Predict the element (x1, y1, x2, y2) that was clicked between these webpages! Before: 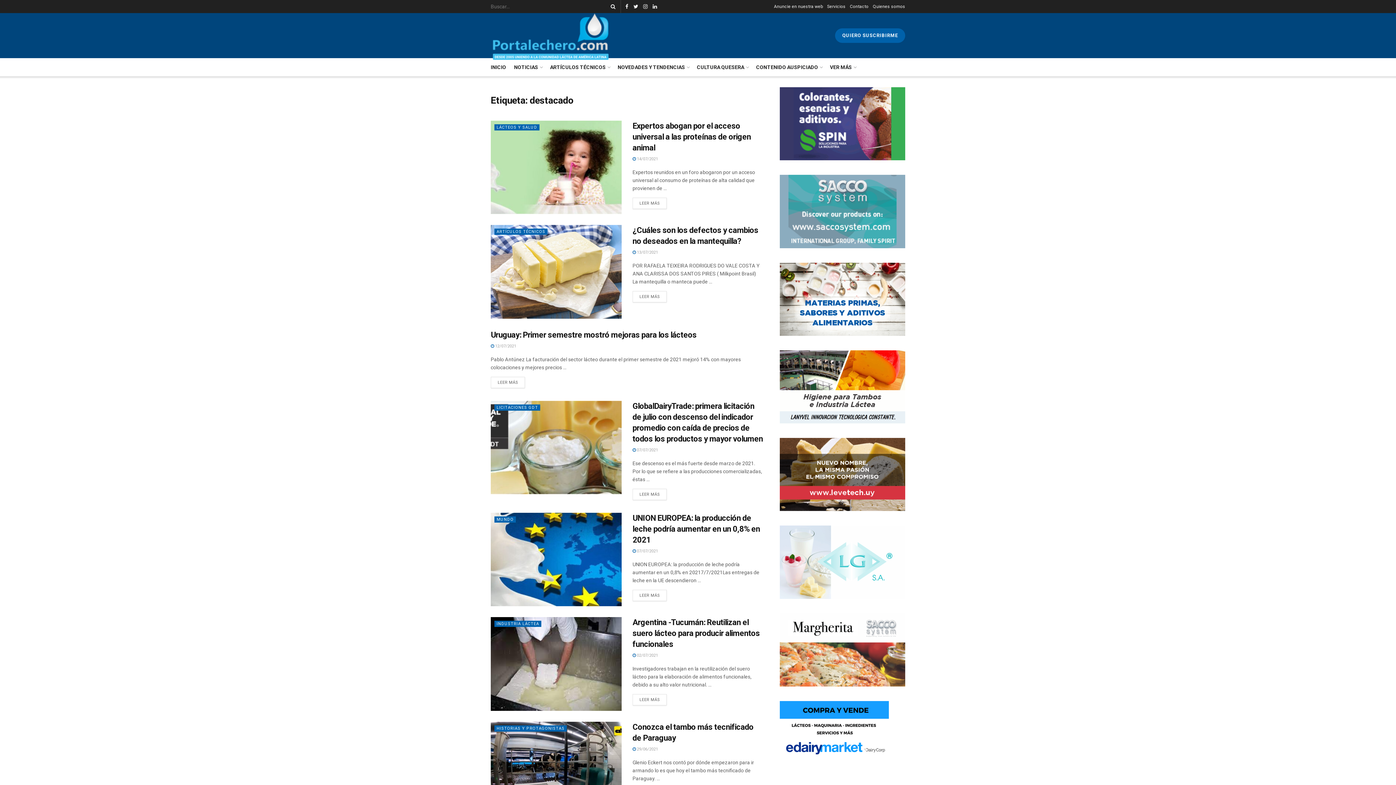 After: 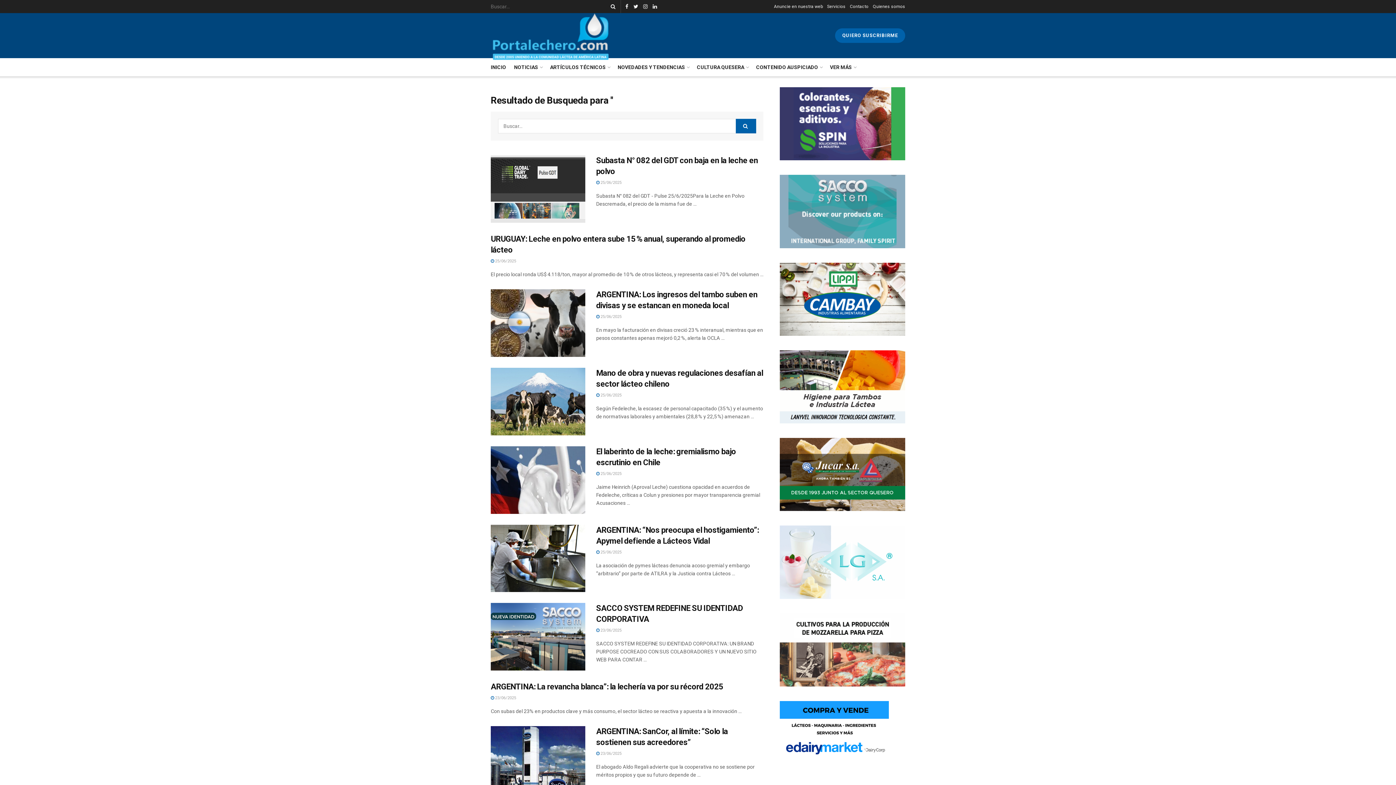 Action: bbox: (607, 0, 616, 13)